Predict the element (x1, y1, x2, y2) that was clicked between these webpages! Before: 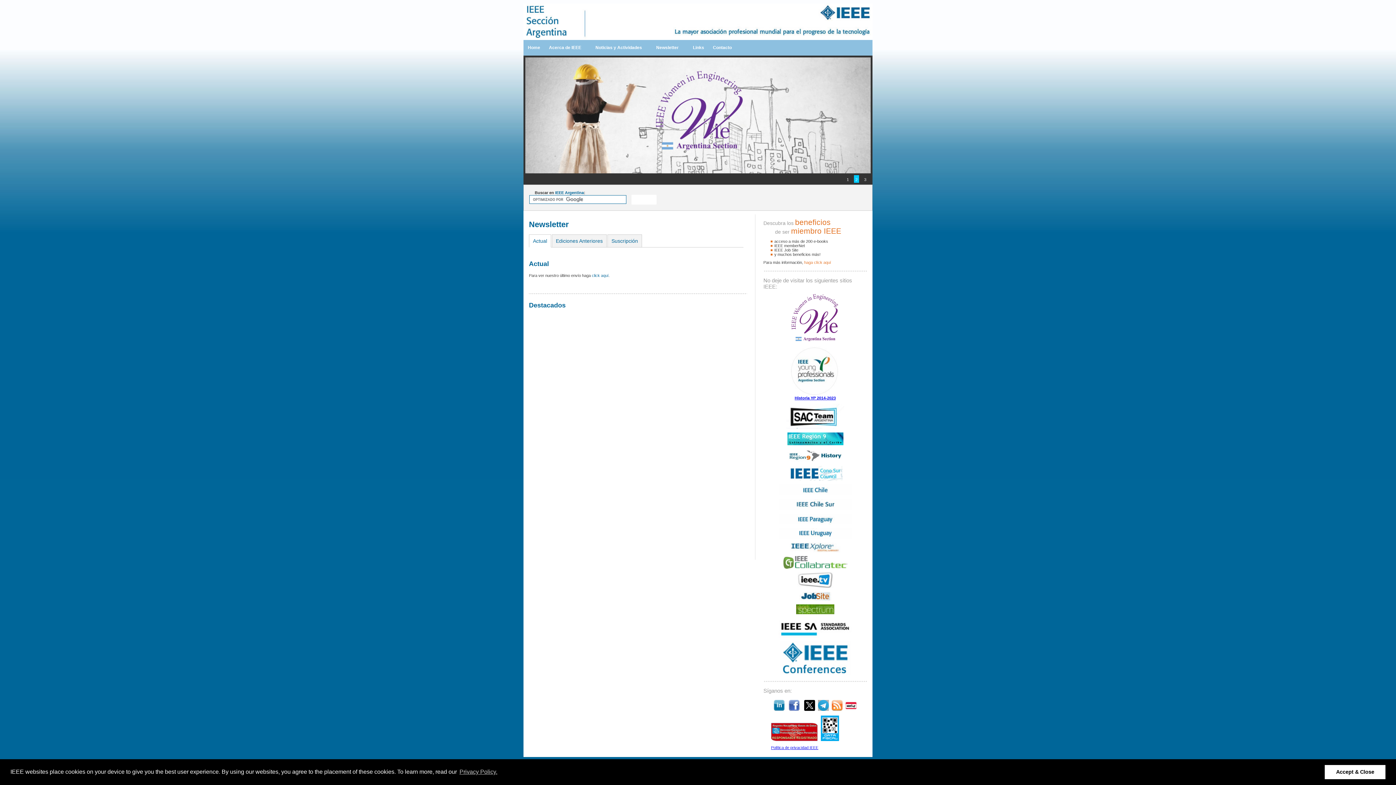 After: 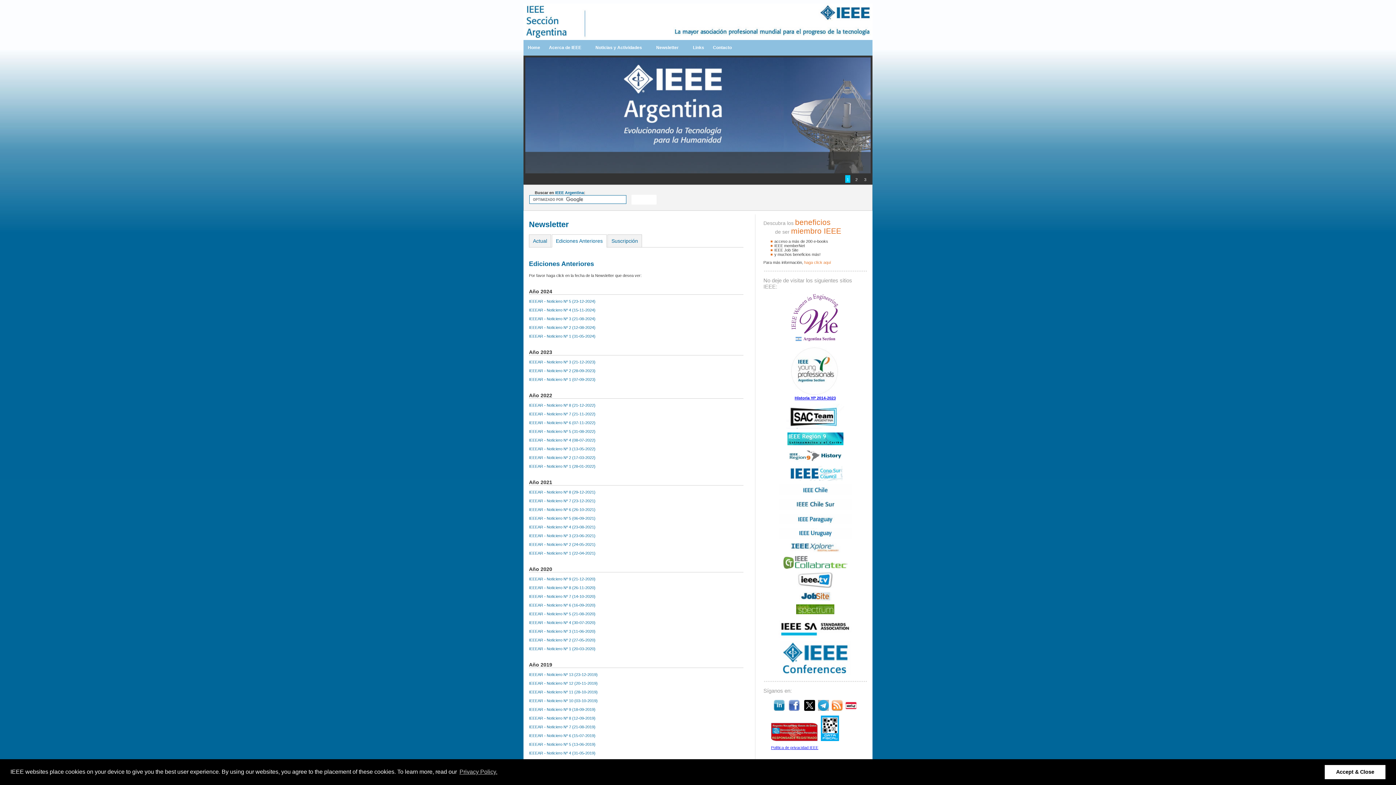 Action: bbox: (552, 234, 606, 247) label: Ediciones Anteriores